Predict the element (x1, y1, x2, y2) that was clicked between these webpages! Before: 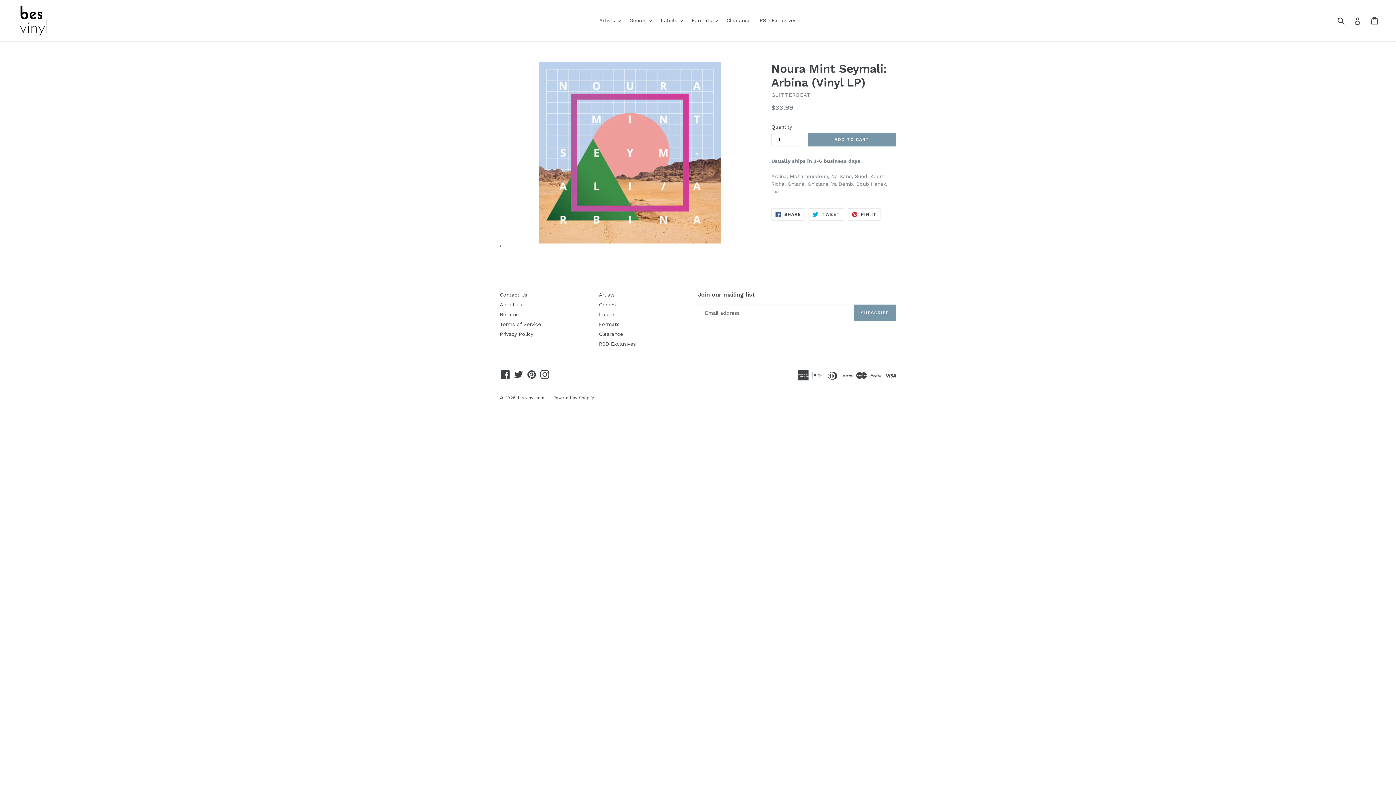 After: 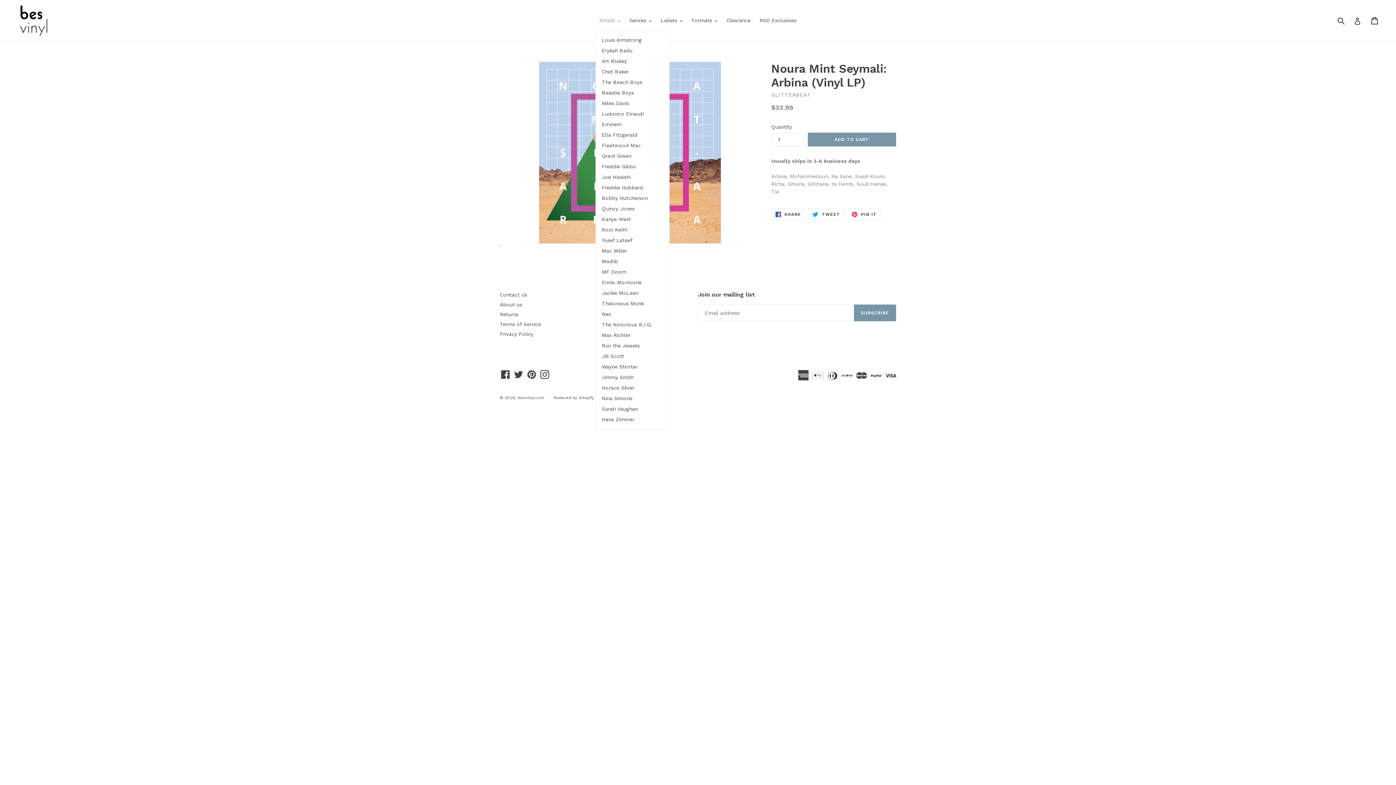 Action: label: Artists 
expand bbox: (595, 15, 624, 25)